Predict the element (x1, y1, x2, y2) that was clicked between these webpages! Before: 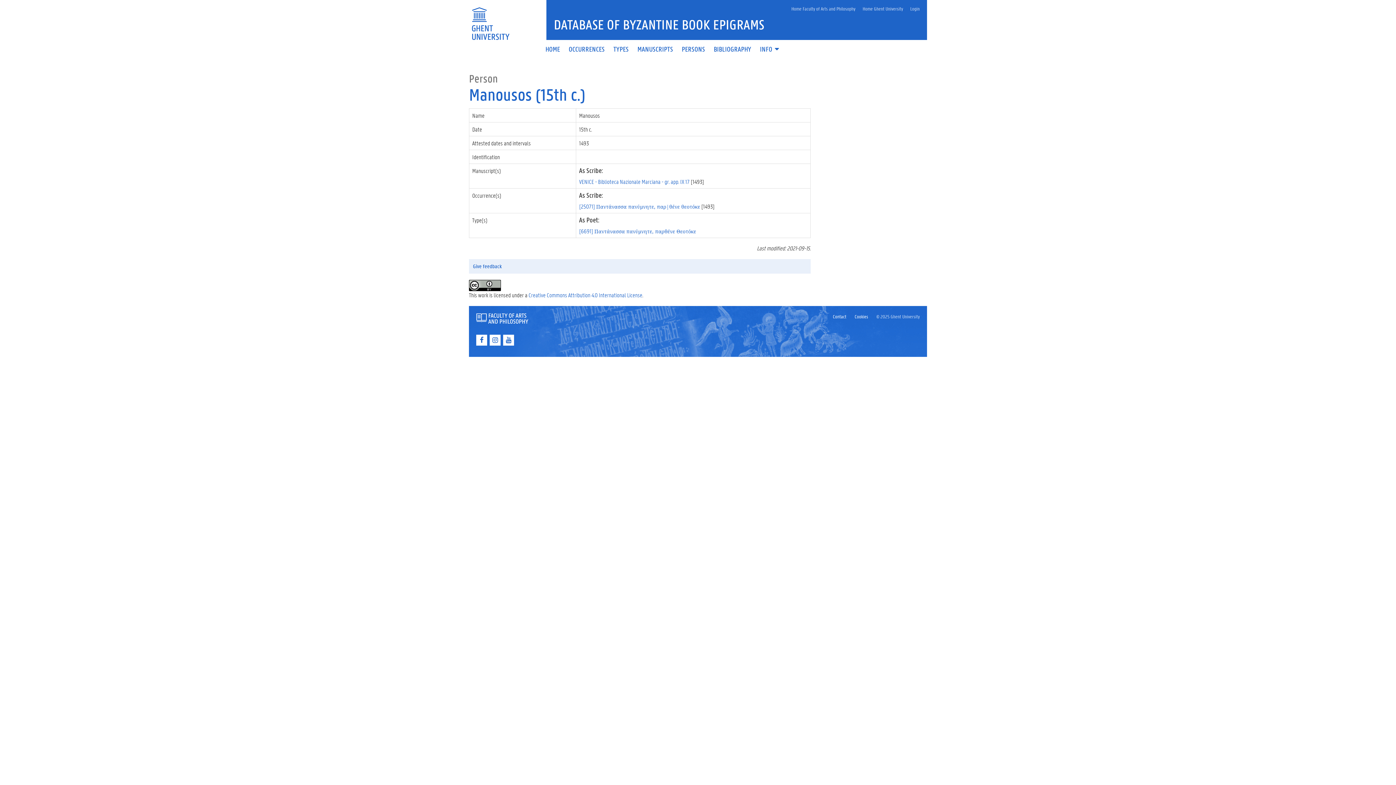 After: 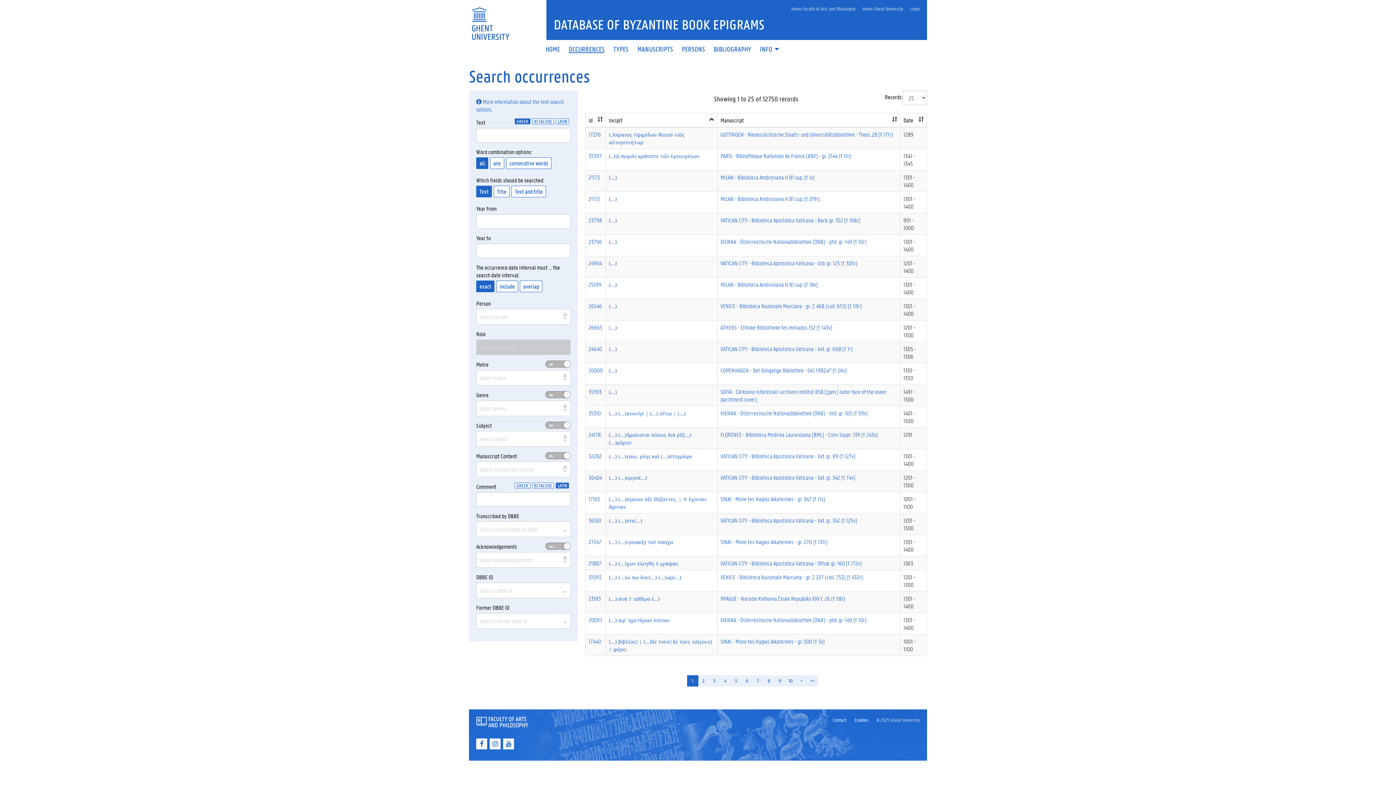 Action: label: OCCURRENCES bbox: (564, 46, 609, 52)